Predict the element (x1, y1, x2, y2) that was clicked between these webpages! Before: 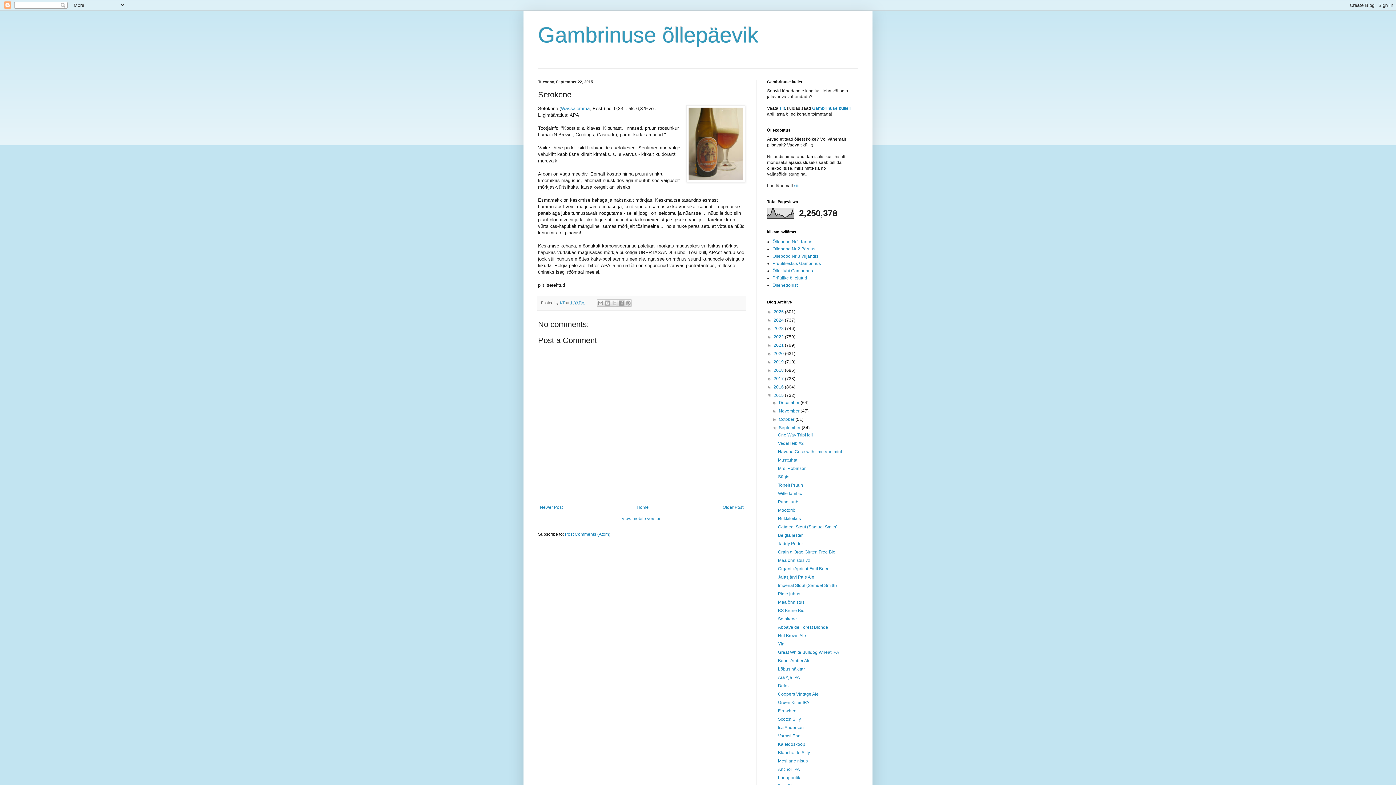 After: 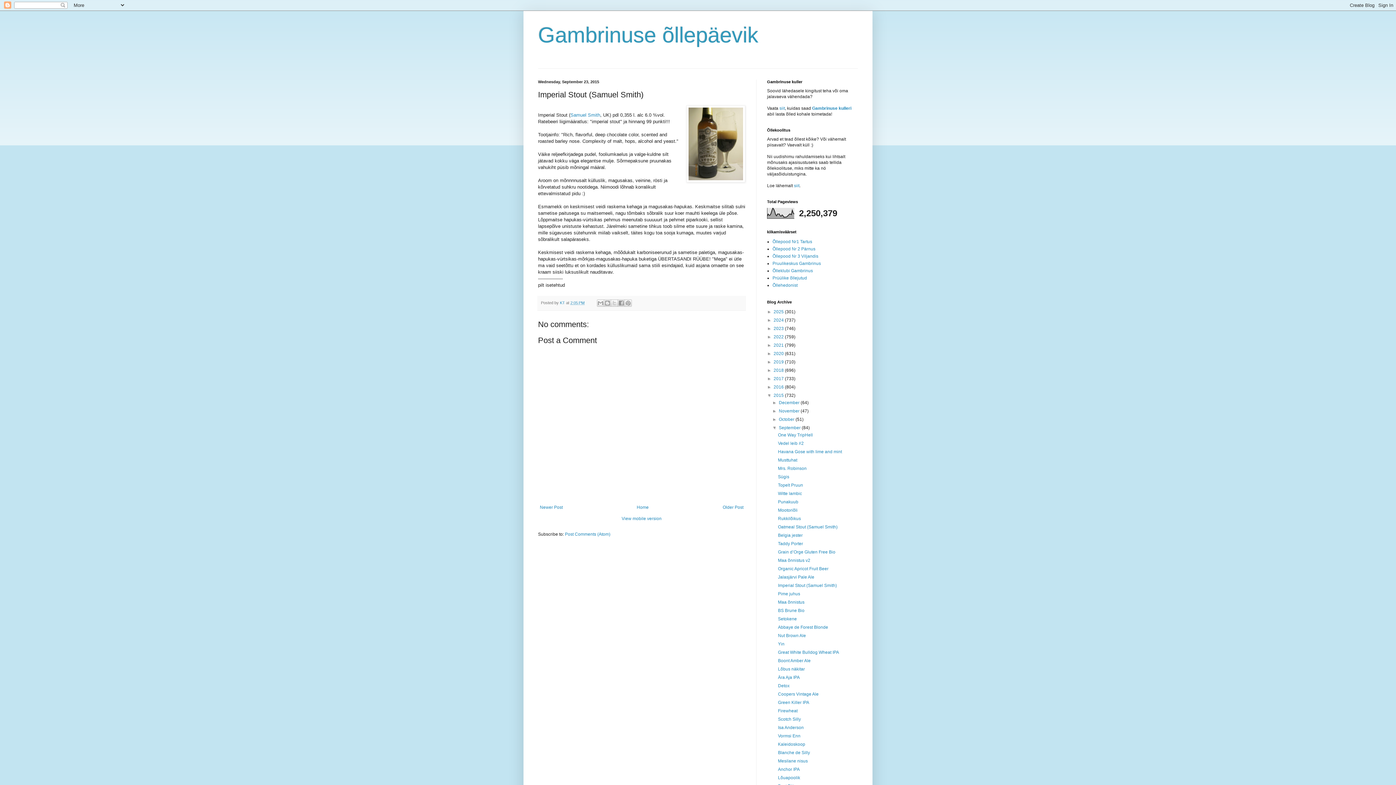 Action: bbox: (778, 583, 837, 588) label: Imperial Stout (Samuel Smith)